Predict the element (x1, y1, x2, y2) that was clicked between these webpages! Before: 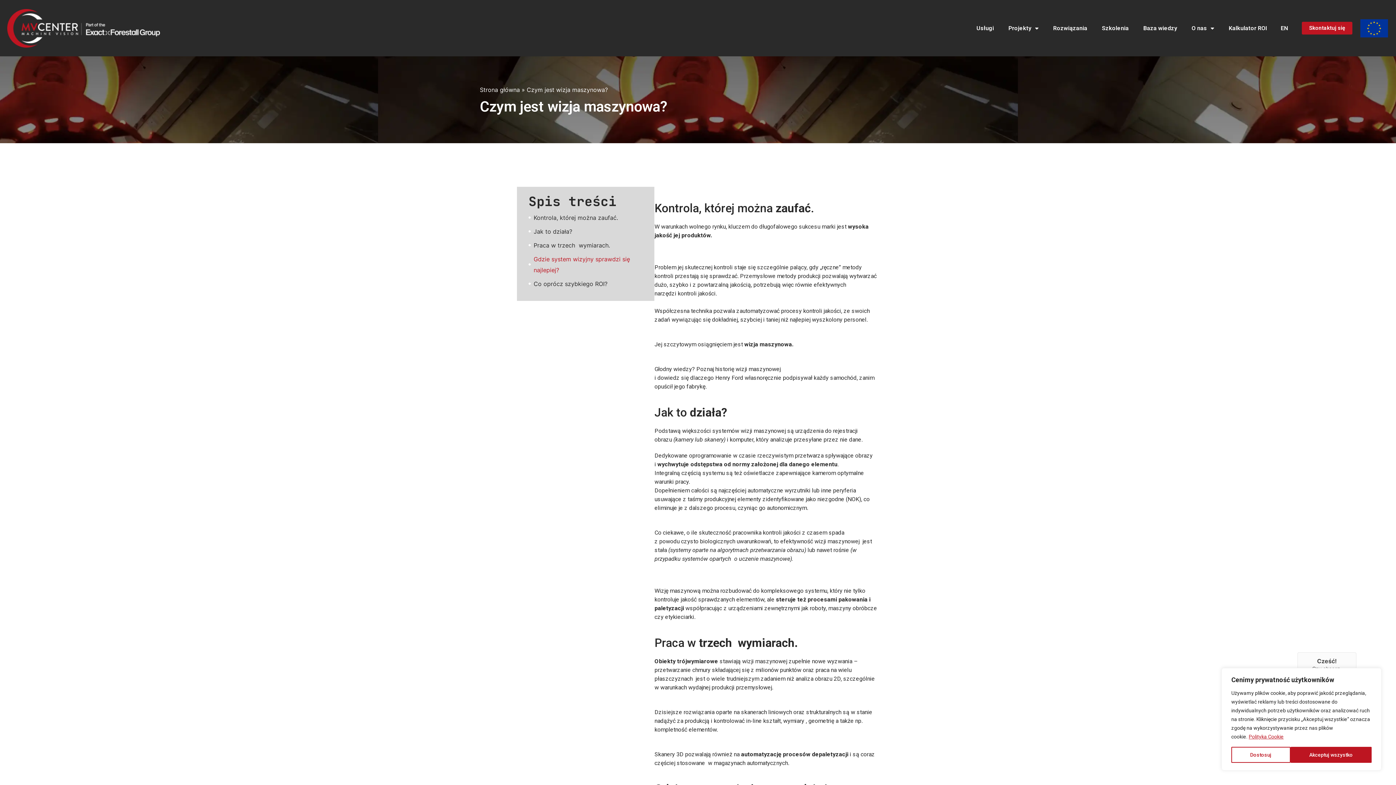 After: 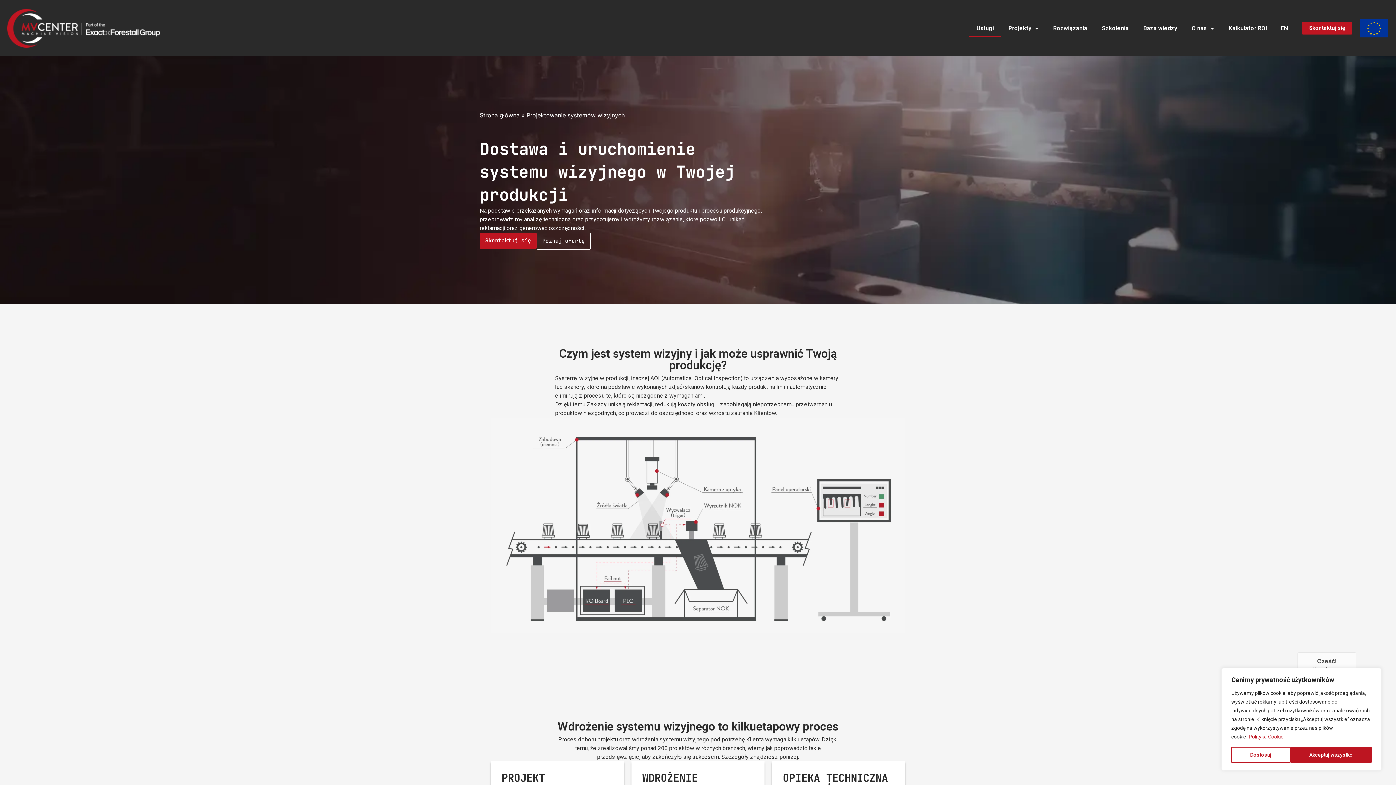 Action: bbox: (969, 19, 1001, 36) label: Usługi